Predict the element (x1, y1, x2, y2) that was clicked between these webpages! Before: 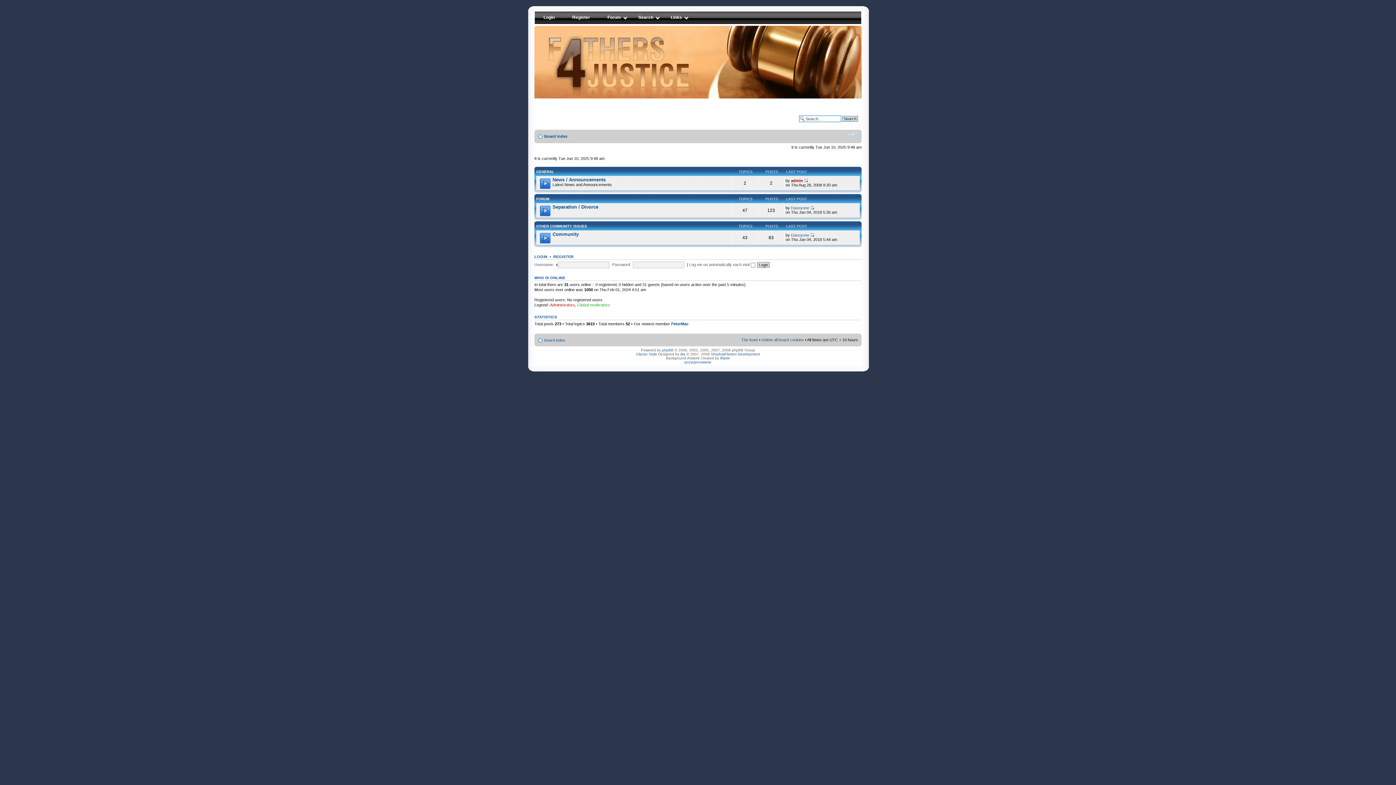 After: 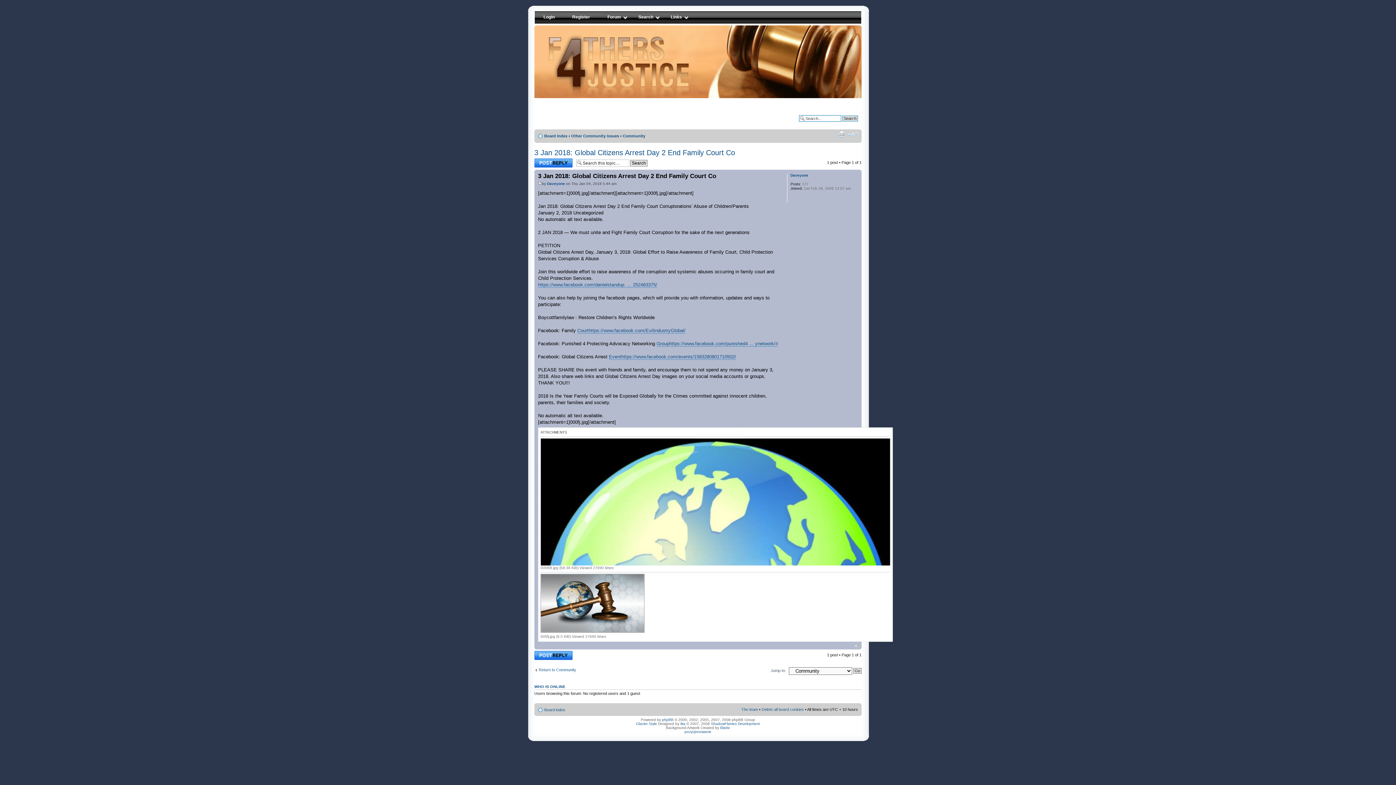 Action: bbox: (810, 233, 814, 237)